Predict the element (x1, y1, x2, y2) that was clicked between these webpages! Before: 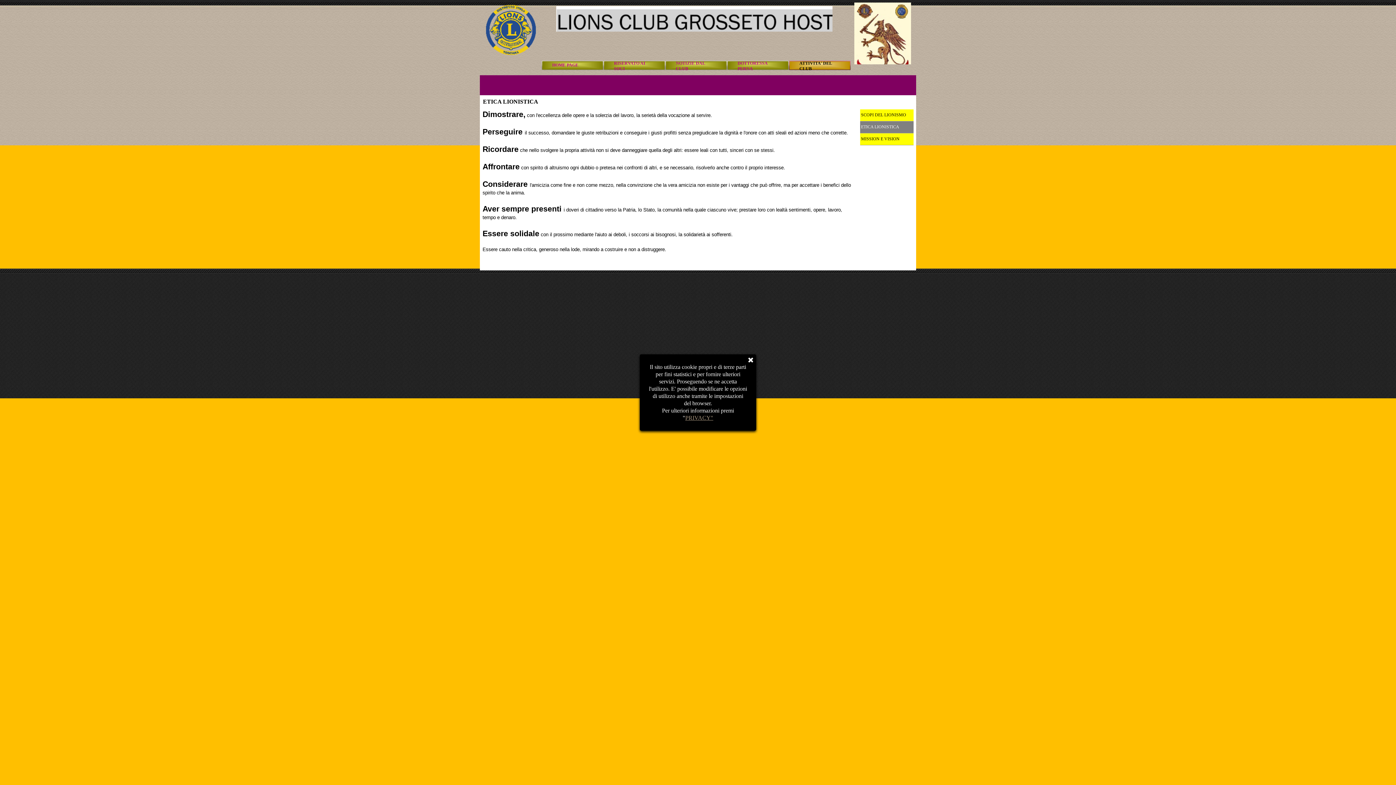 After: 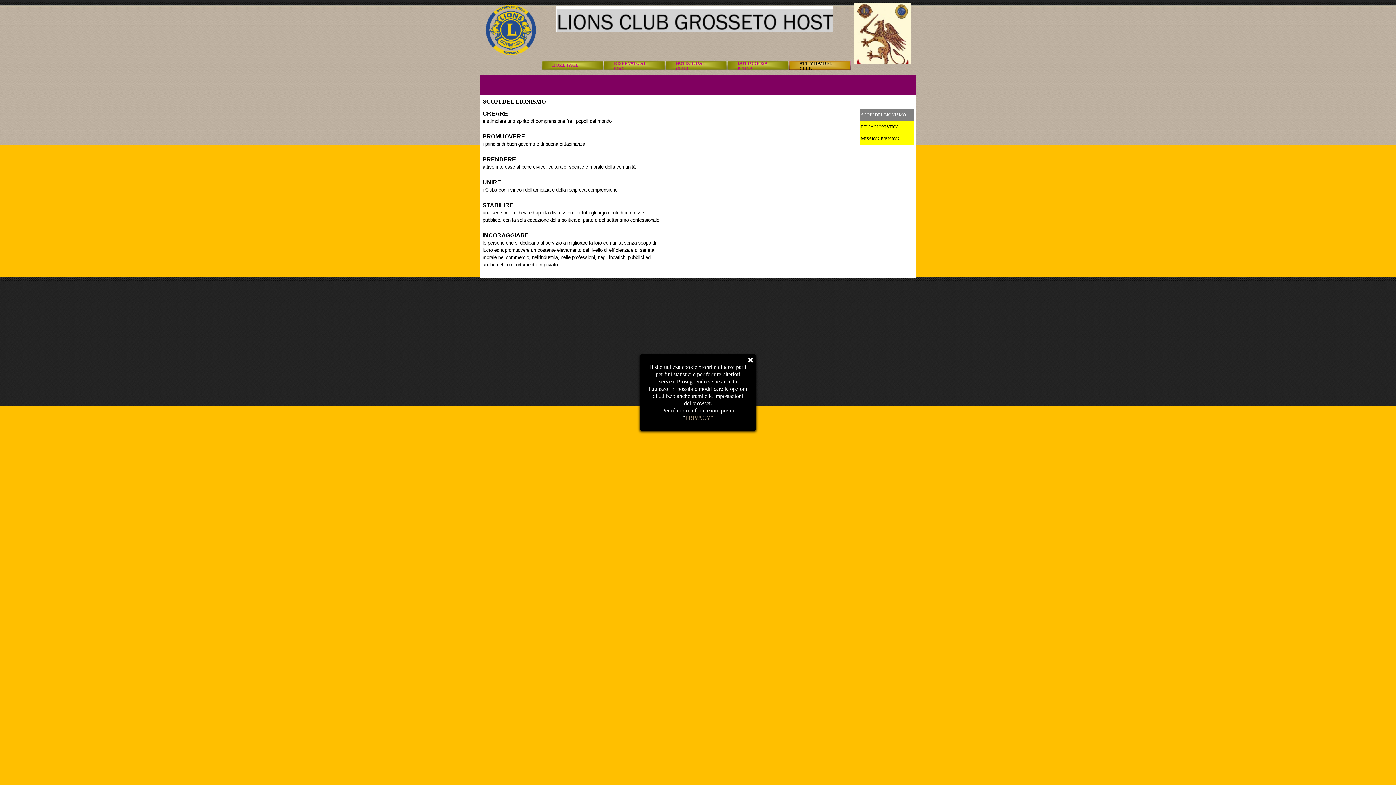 Action: bbox: (861, 109, 912, 121) label: SCOPI DEL LIONISMO